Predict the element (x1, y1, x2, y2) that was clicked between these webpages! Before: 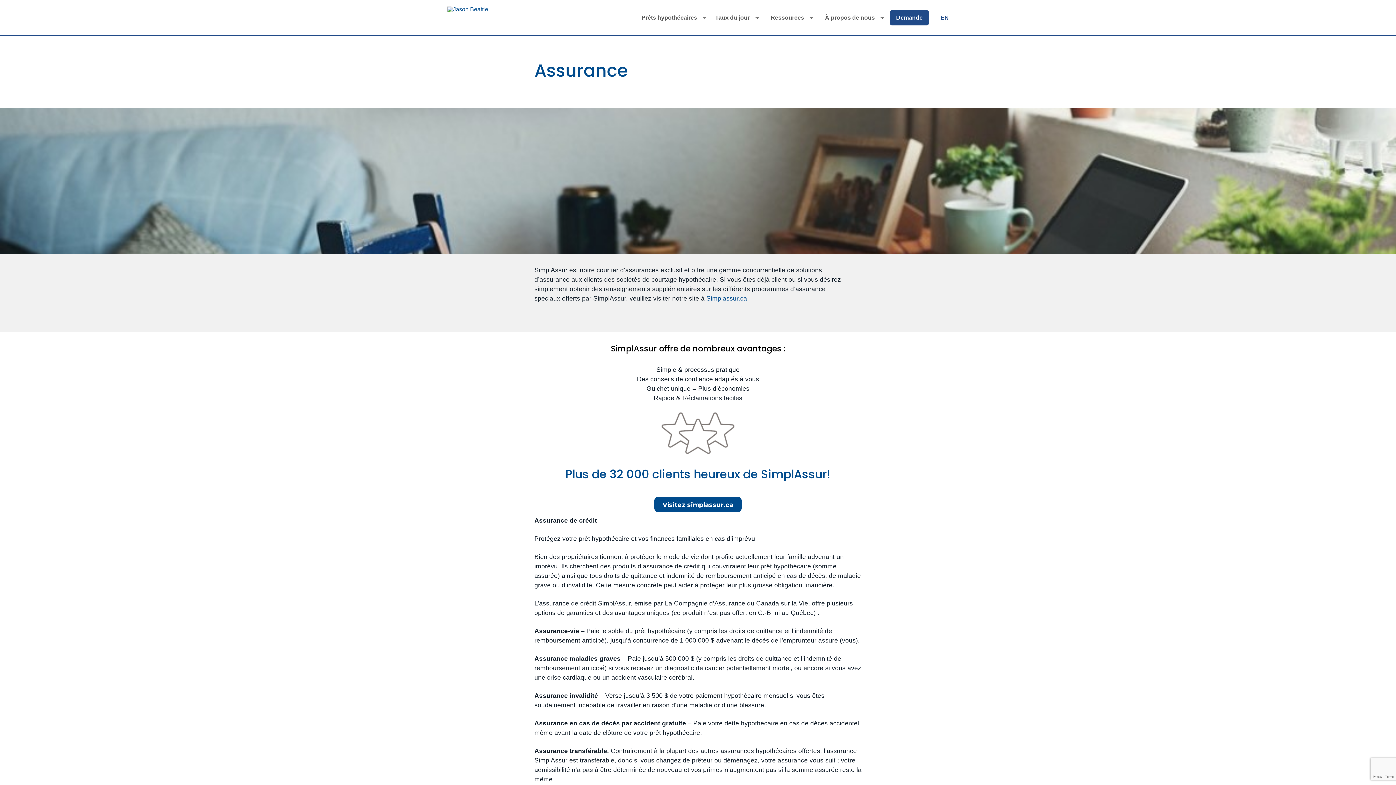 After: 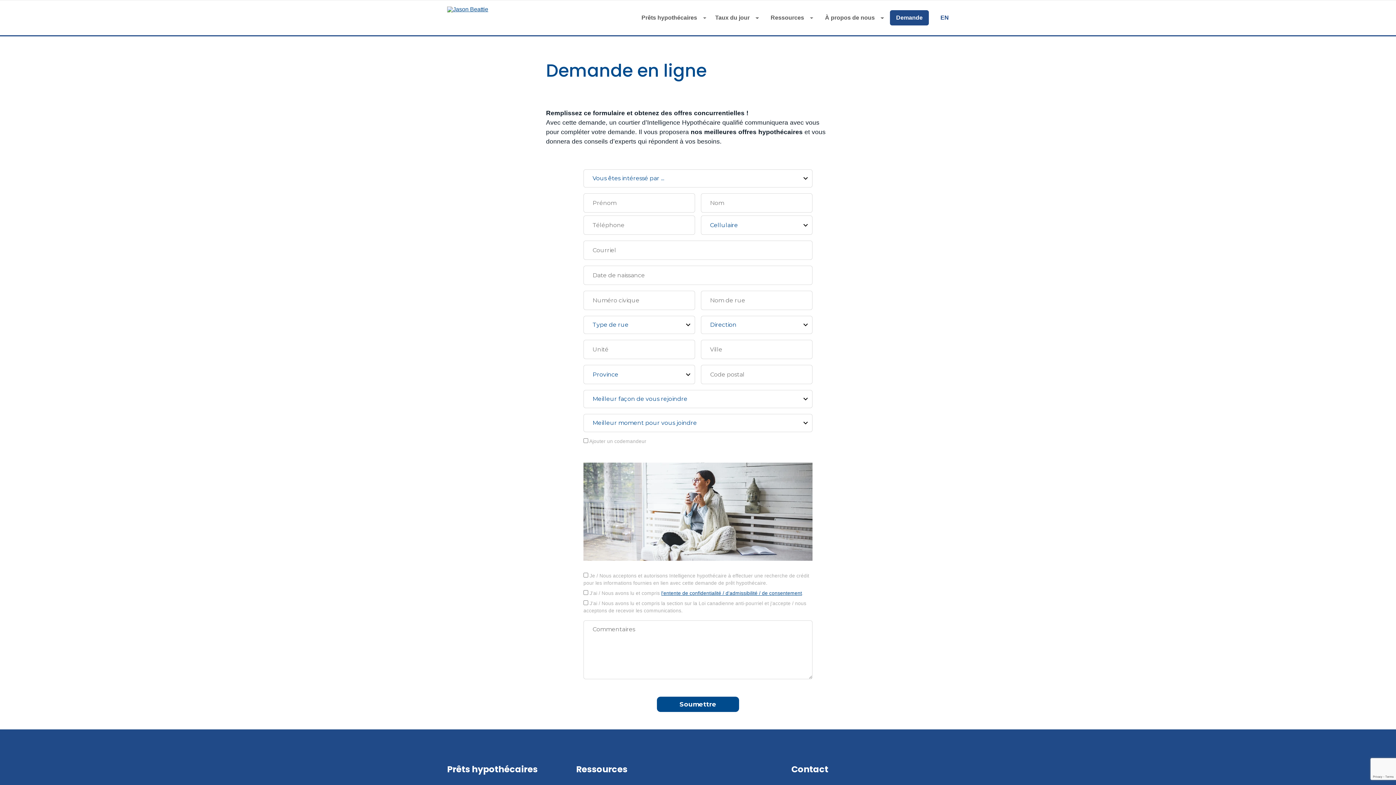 Action: label: Demande bbox: (890, 10, 929, 25)